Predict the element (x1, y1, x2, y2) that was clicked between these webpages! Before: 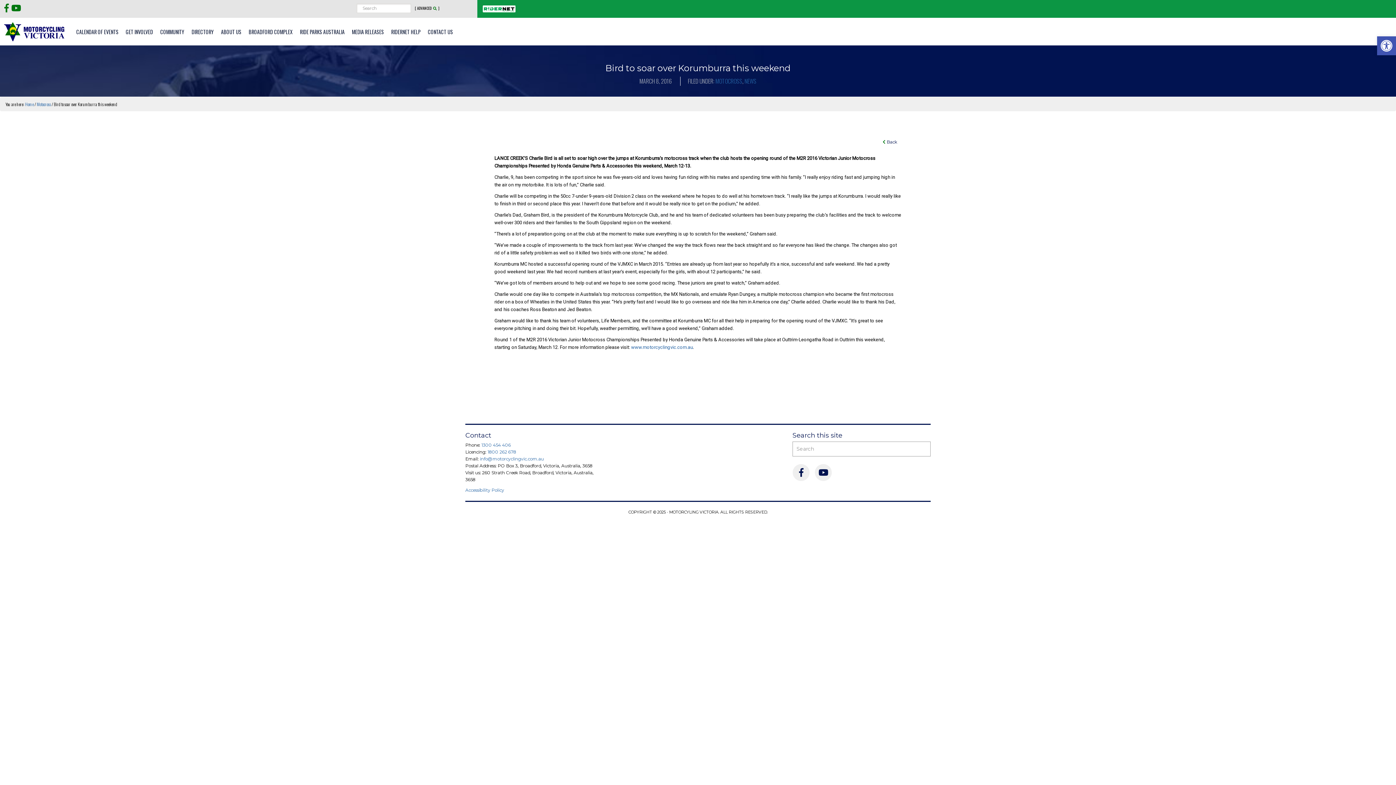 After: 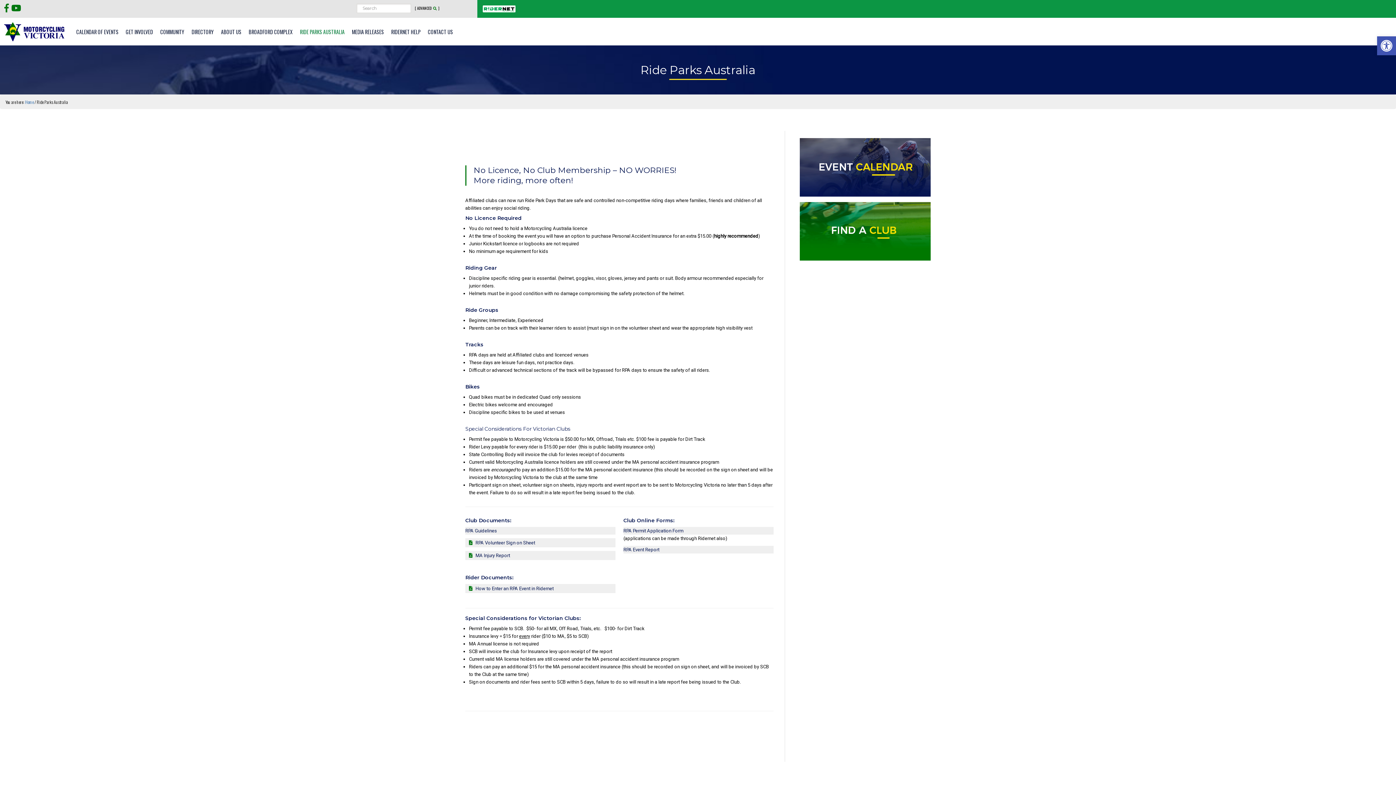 Action: bbox: (296, 17, 348, 45) label: RIDE PARKS AUSTRALIA